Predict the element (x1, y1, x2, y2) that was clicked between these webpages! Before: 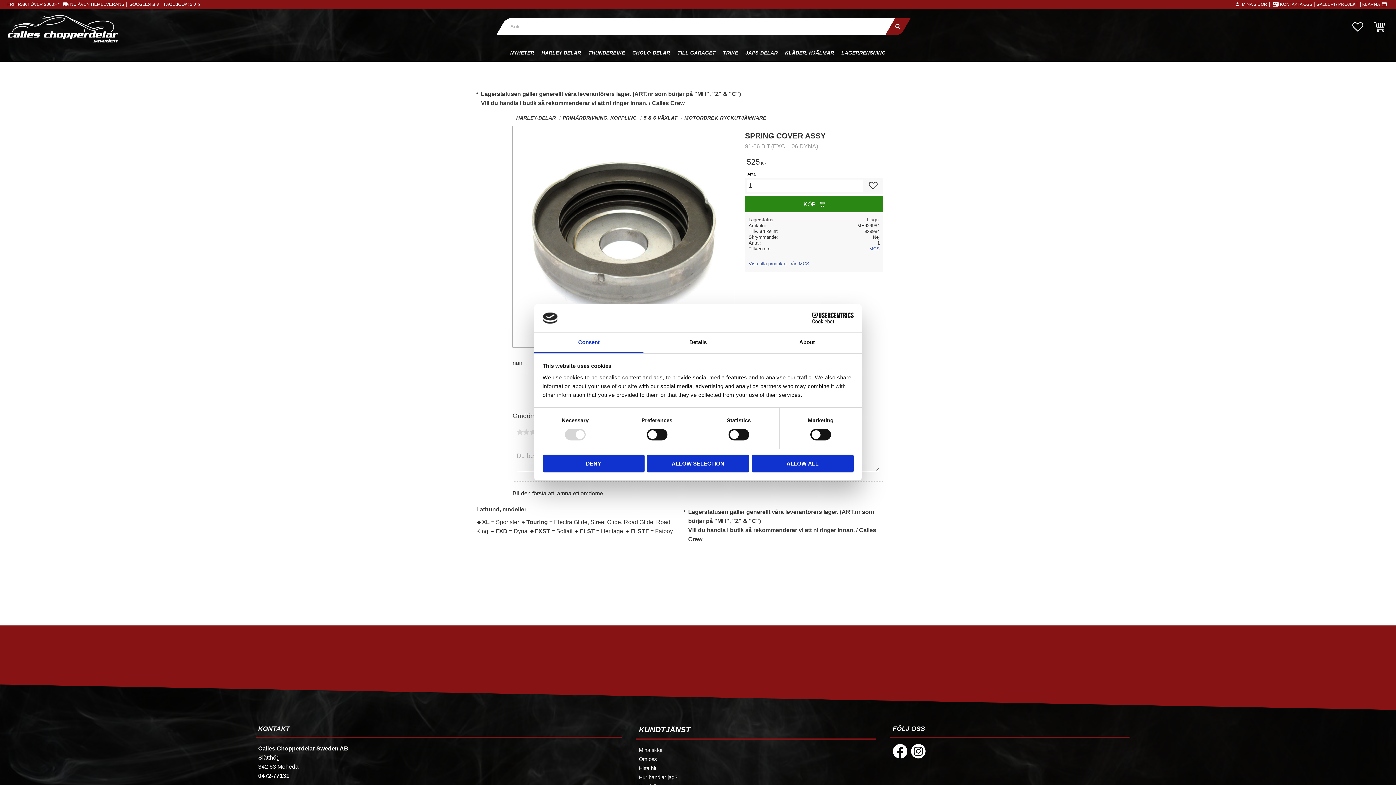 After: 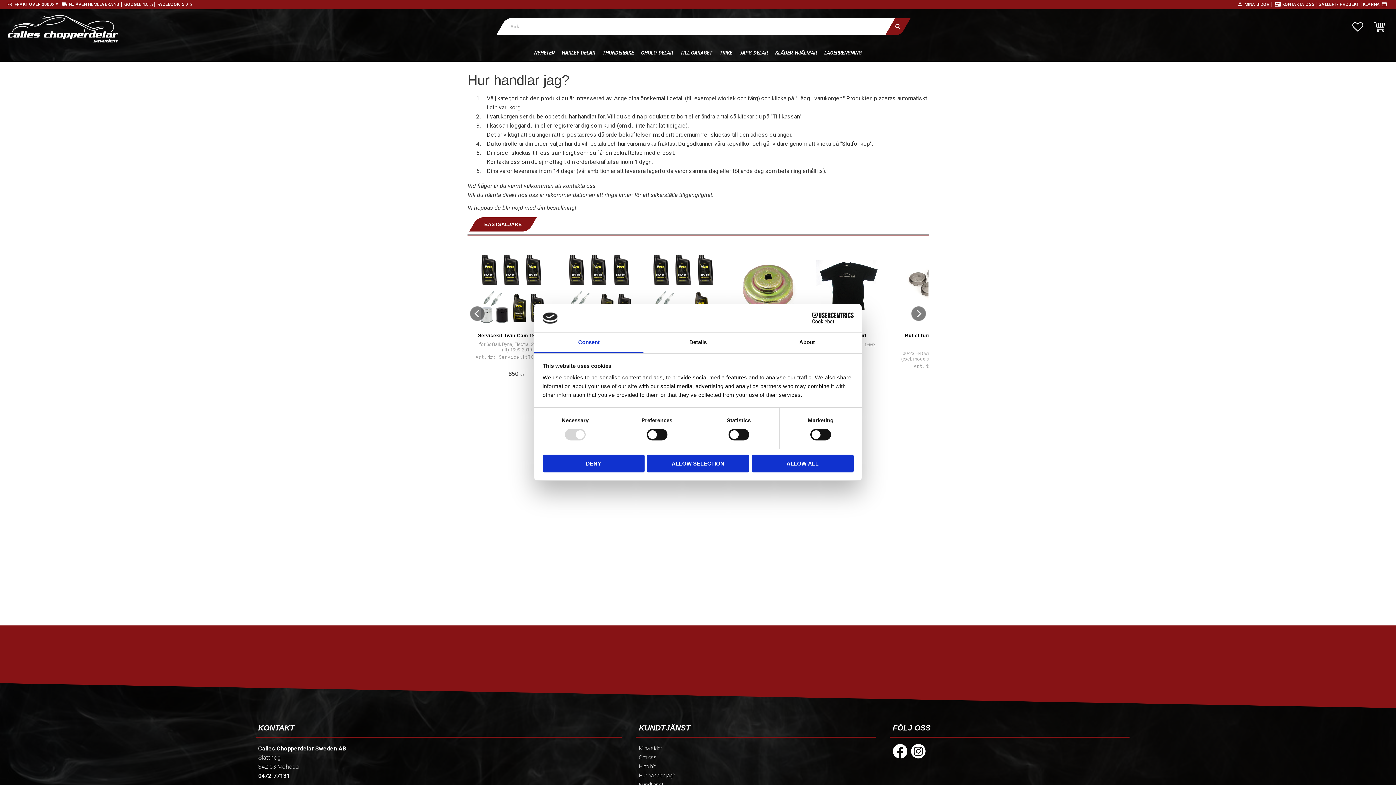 Action: label: Hur handlar jag? bbox: (639, 773, 886, 782)